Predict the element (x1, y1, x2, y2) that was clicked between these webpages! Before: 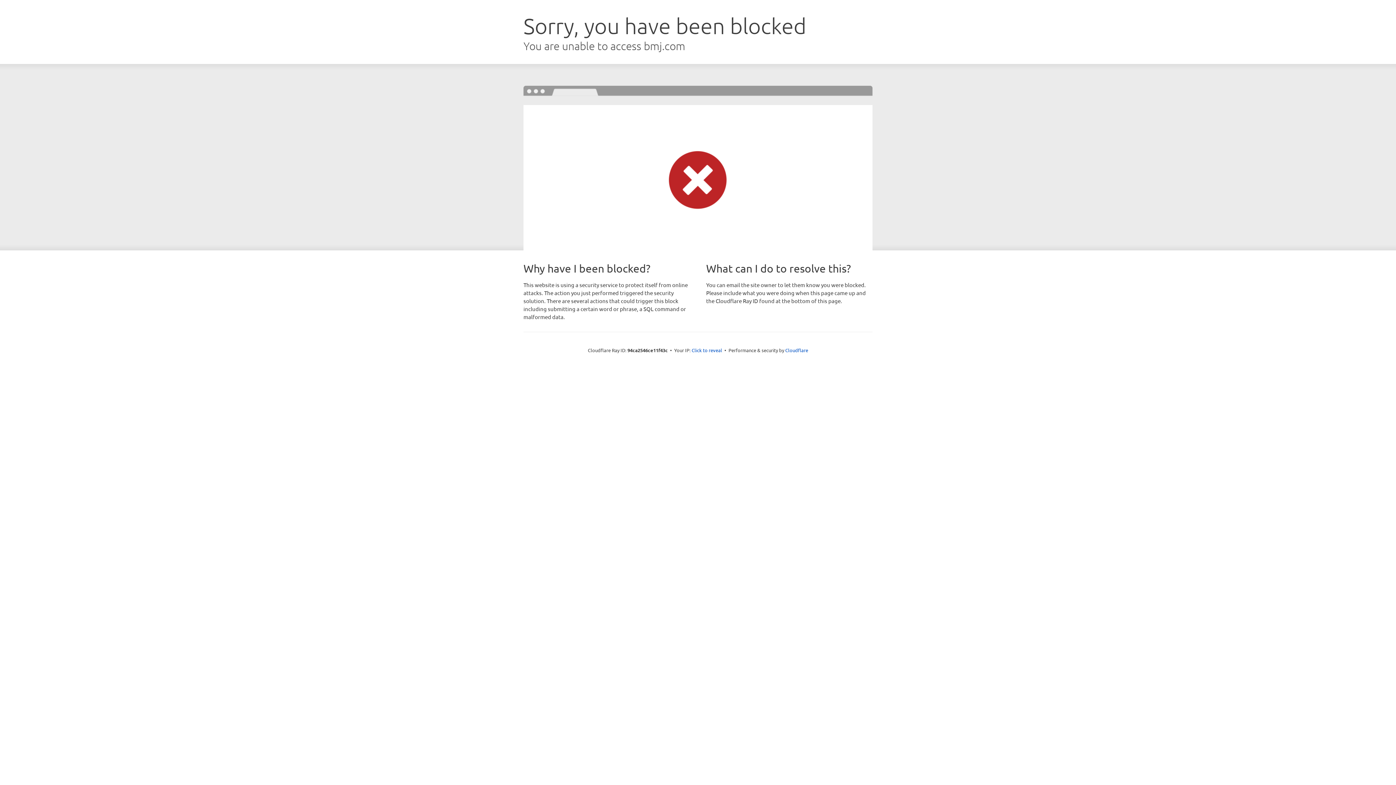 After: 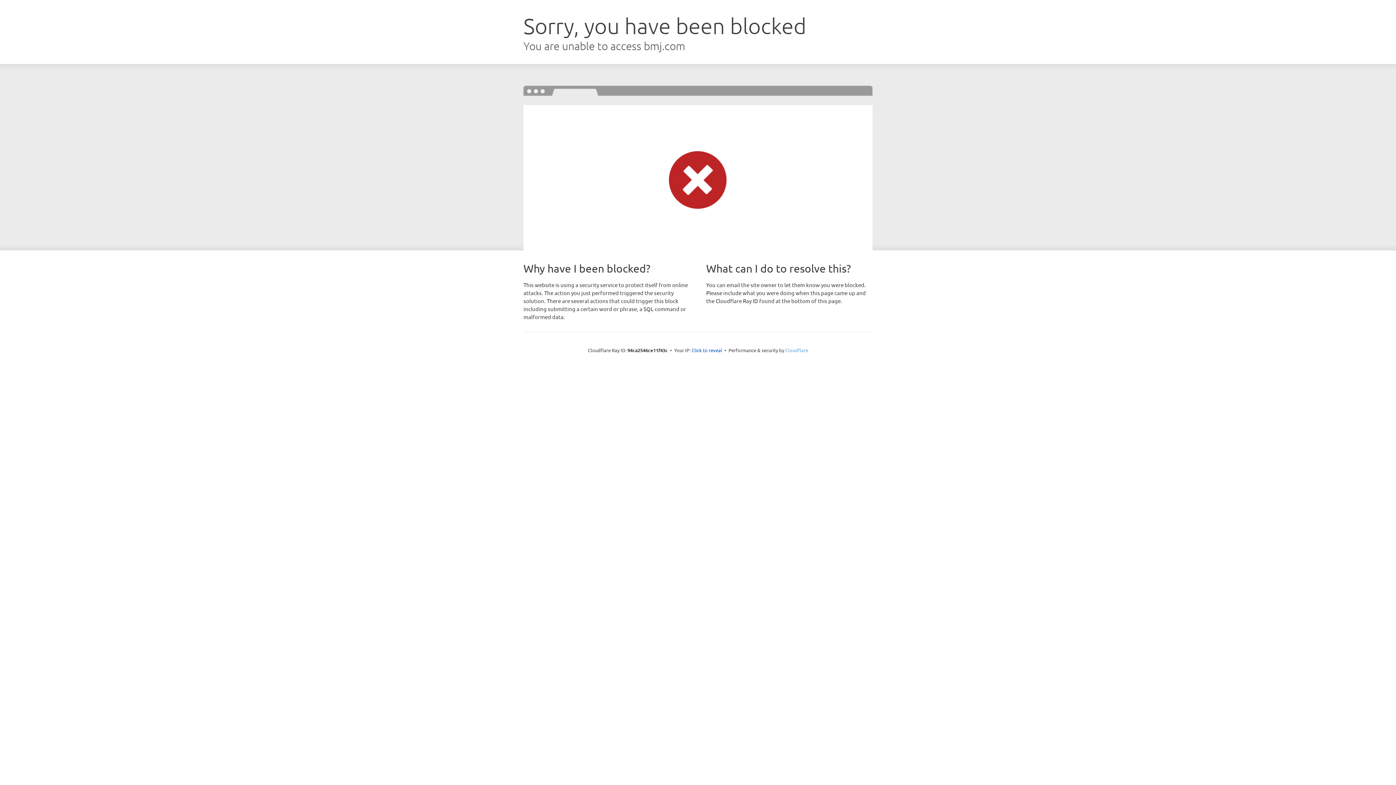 Action: label: Cloudflare bbox: (785, 347, 808, 353)